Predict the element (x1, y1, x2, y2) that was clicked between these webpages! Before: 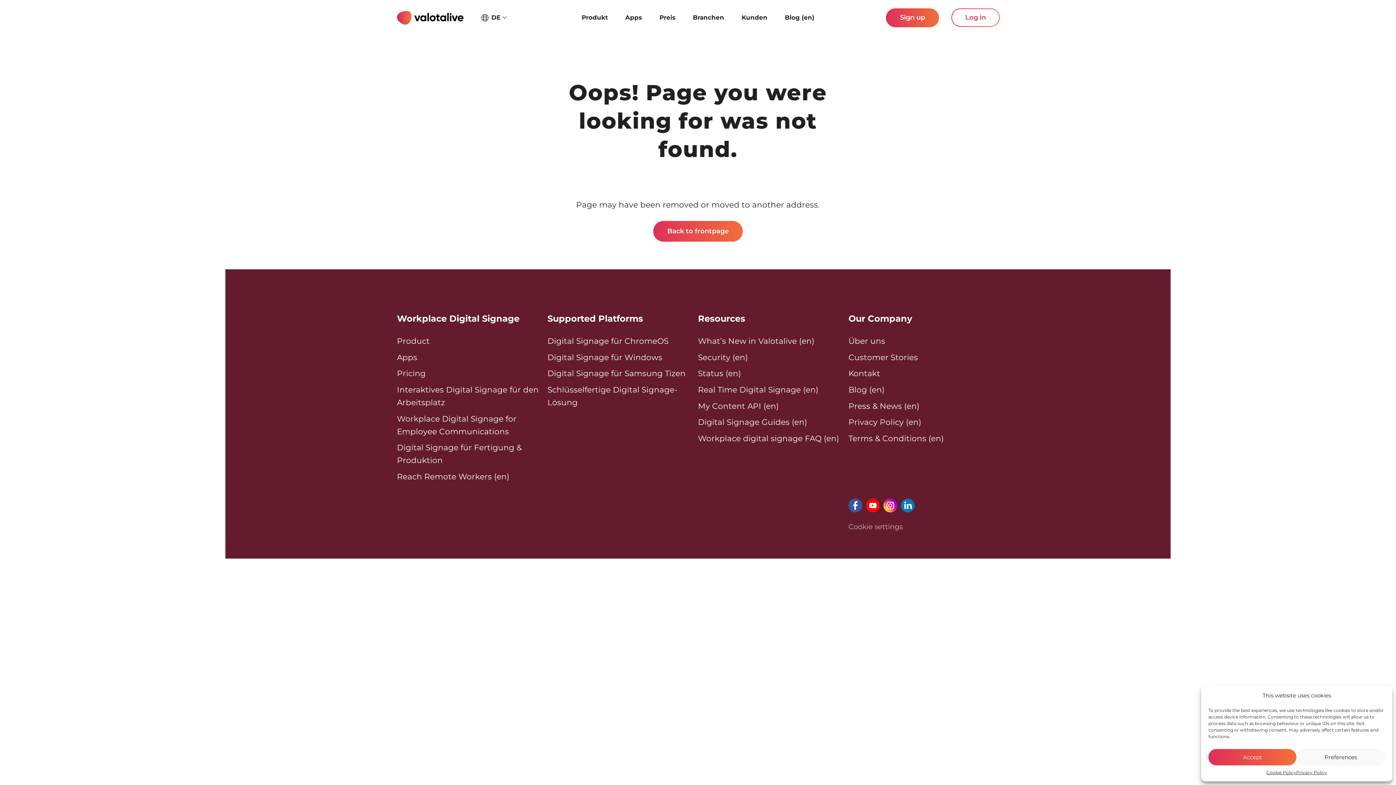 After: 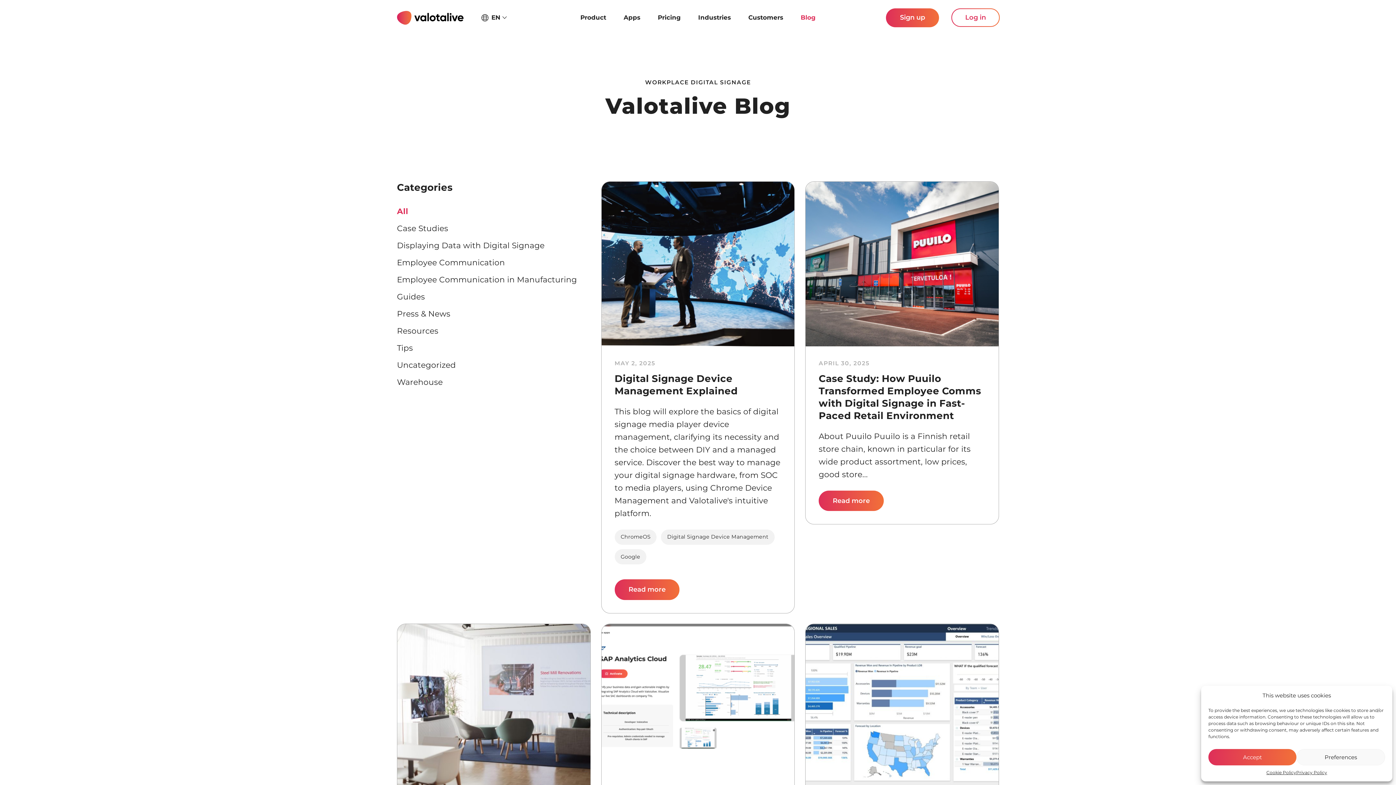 Action: label: Blog (en) bbox: (776, 6, 823, 28)